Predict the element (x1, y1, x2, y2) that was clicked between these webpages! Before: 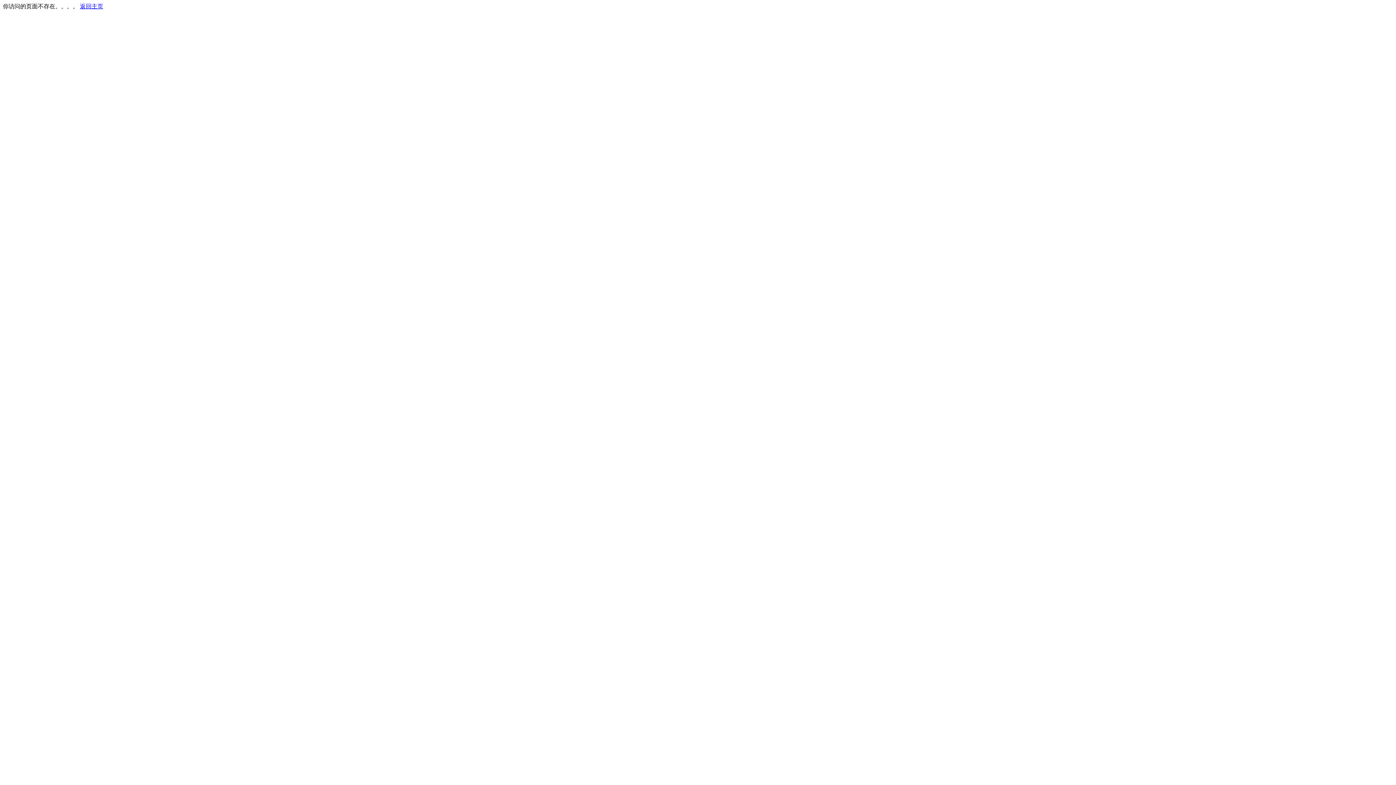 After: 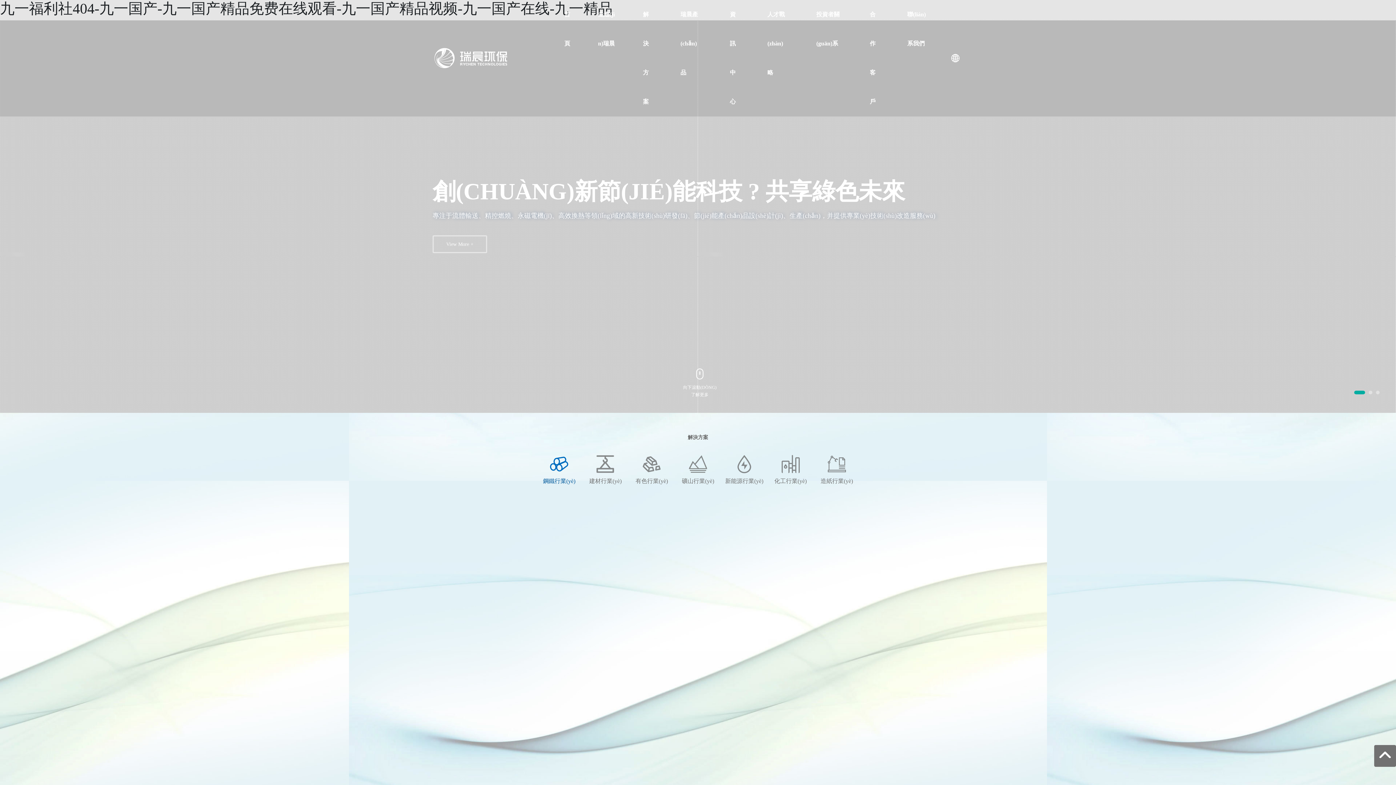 Action: label: 返回主页 bbox: (80, 3, 103, 9)